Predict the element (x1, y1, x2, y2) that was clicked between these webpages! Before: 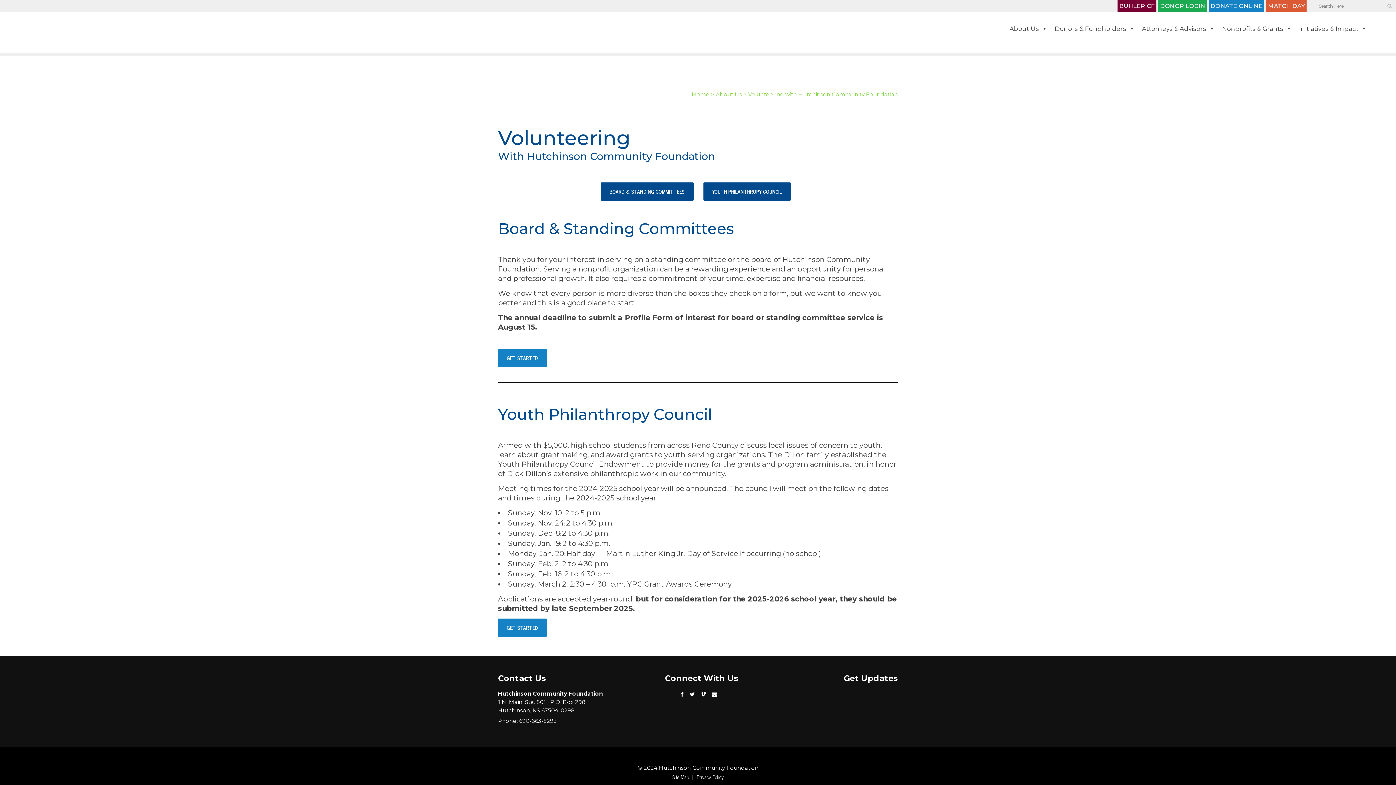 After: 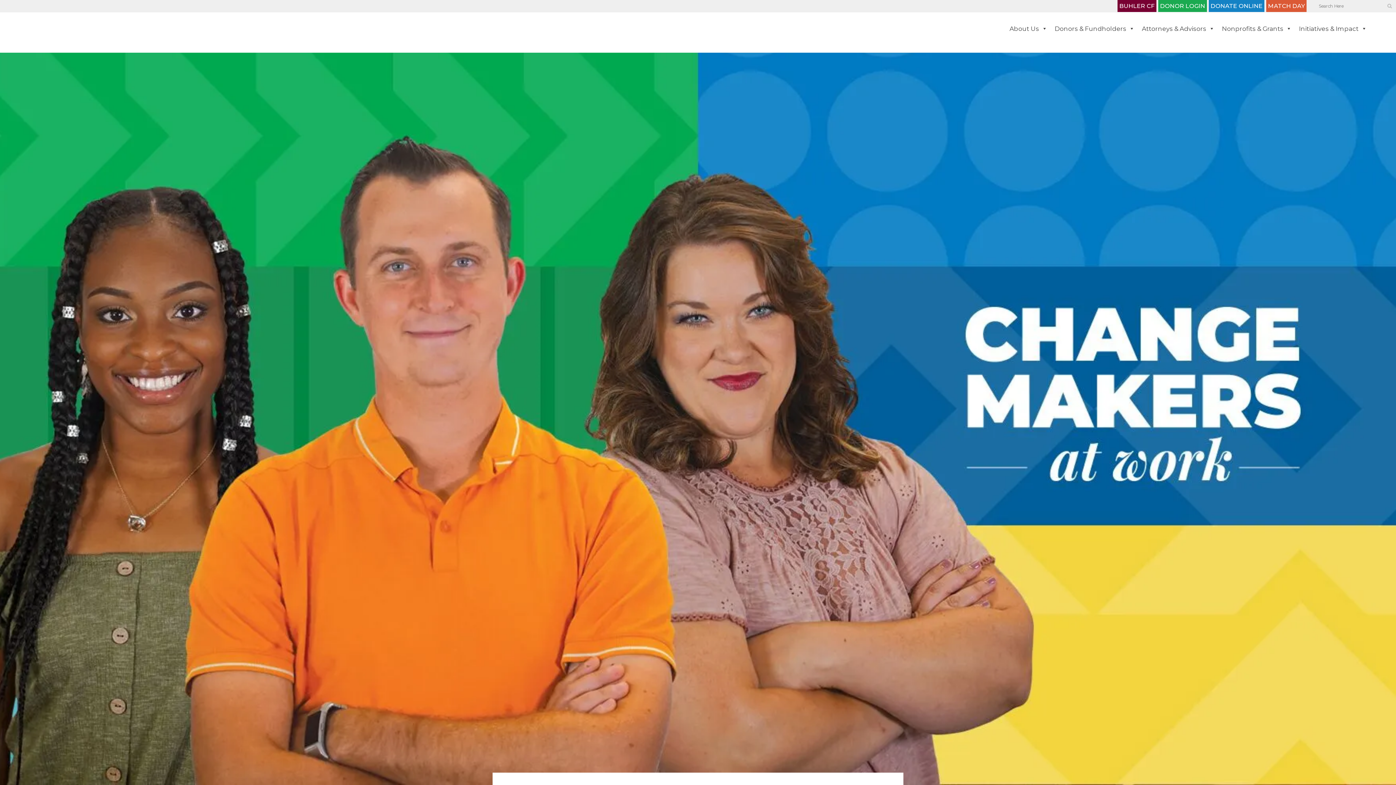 Action: bbox: (692, 90, 709, 97) label: Home